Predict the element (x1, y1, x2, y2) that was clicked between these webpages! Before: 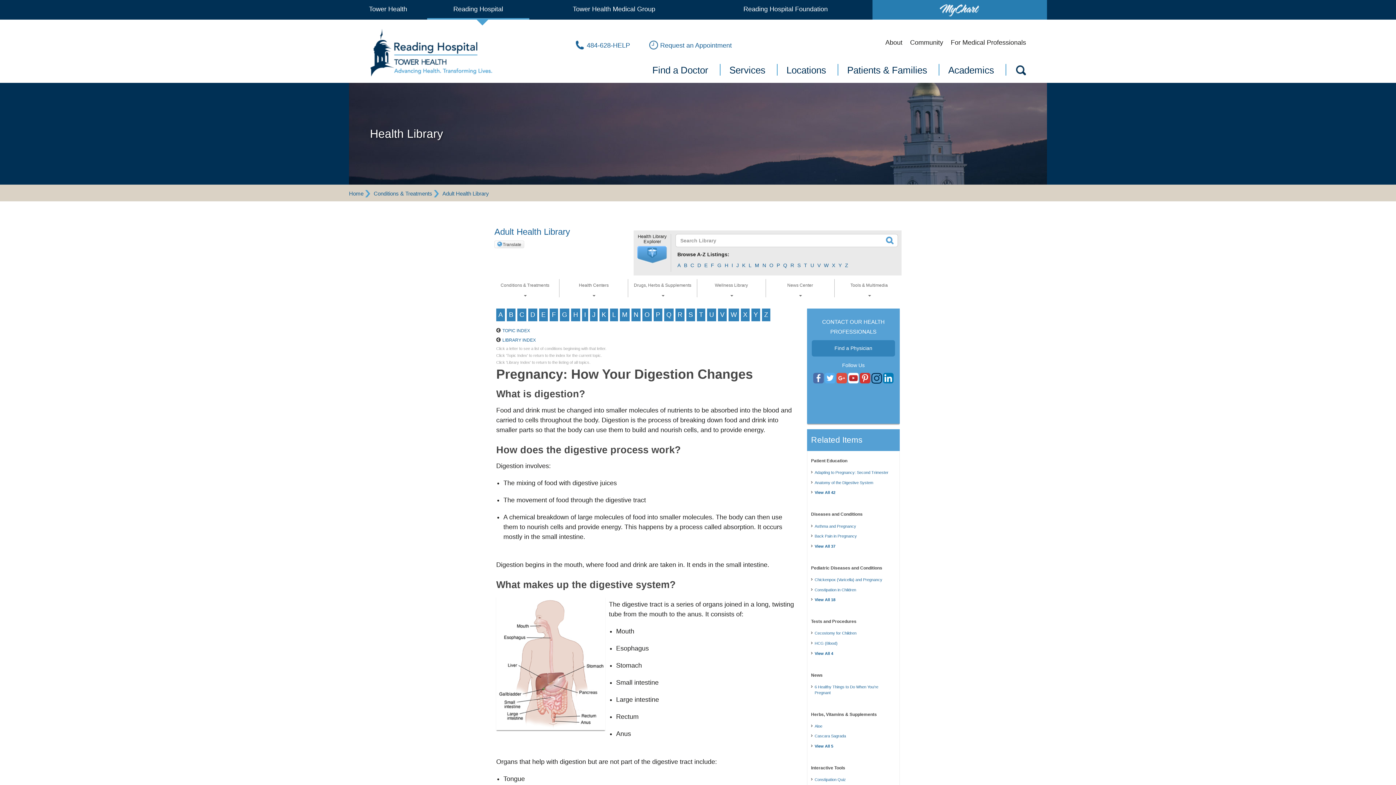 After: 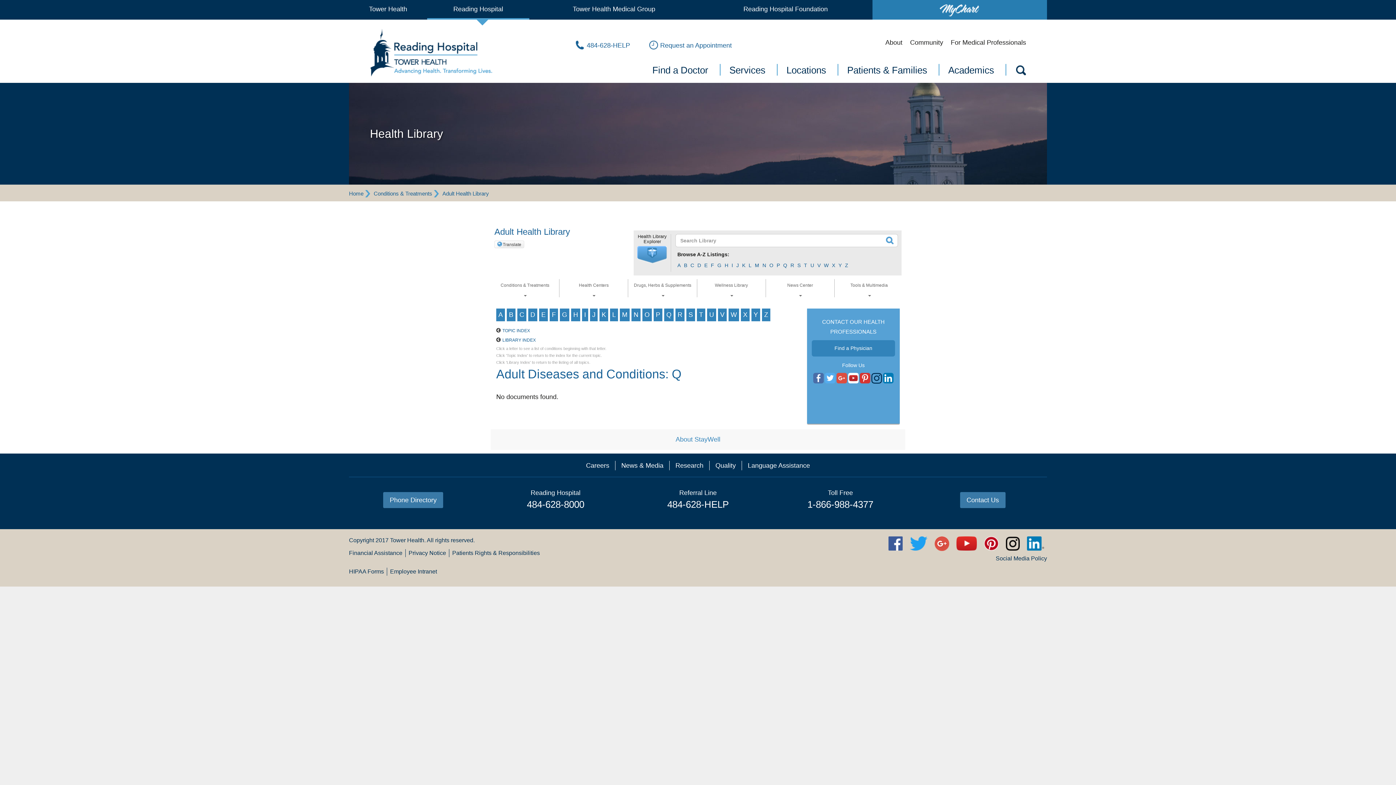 Action: label: Q bbox: (664, 308, 673, 321)